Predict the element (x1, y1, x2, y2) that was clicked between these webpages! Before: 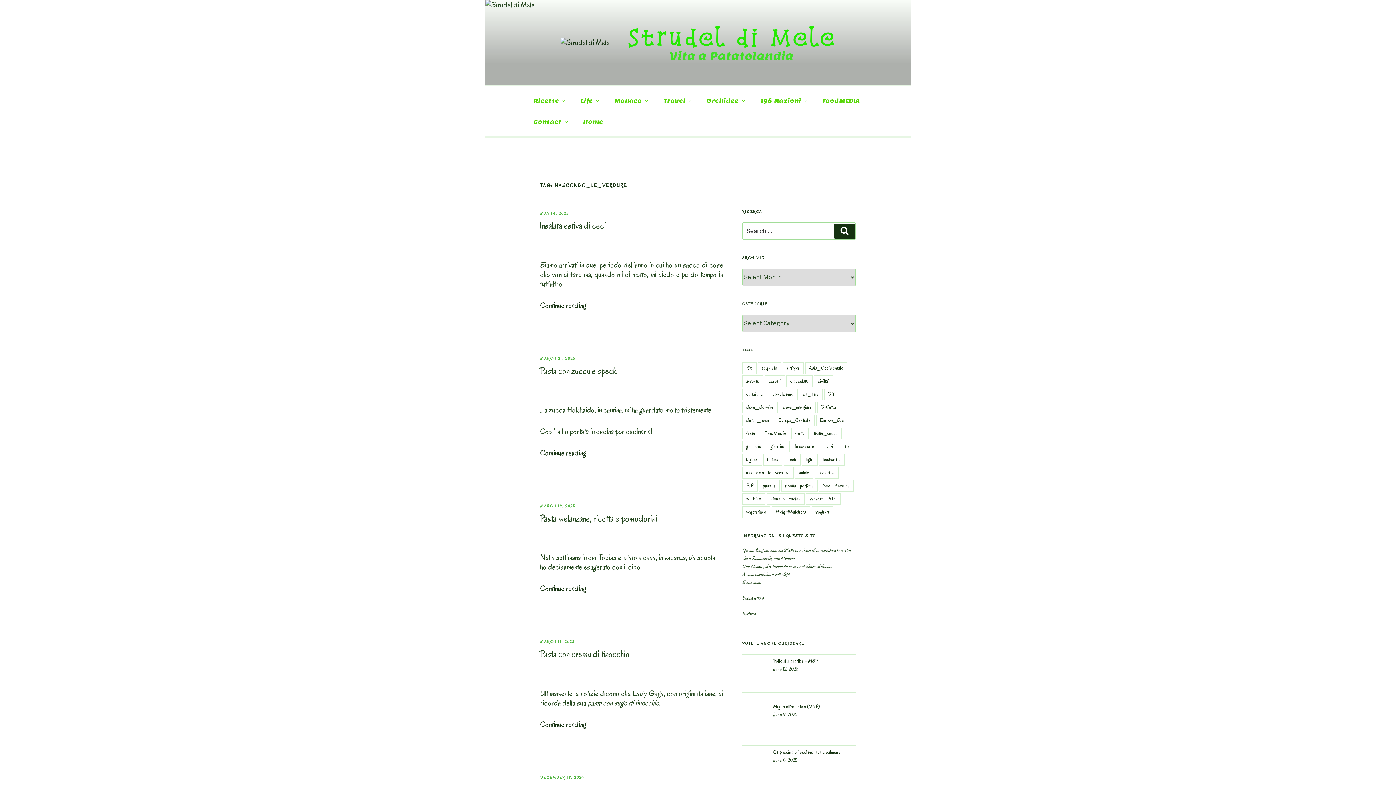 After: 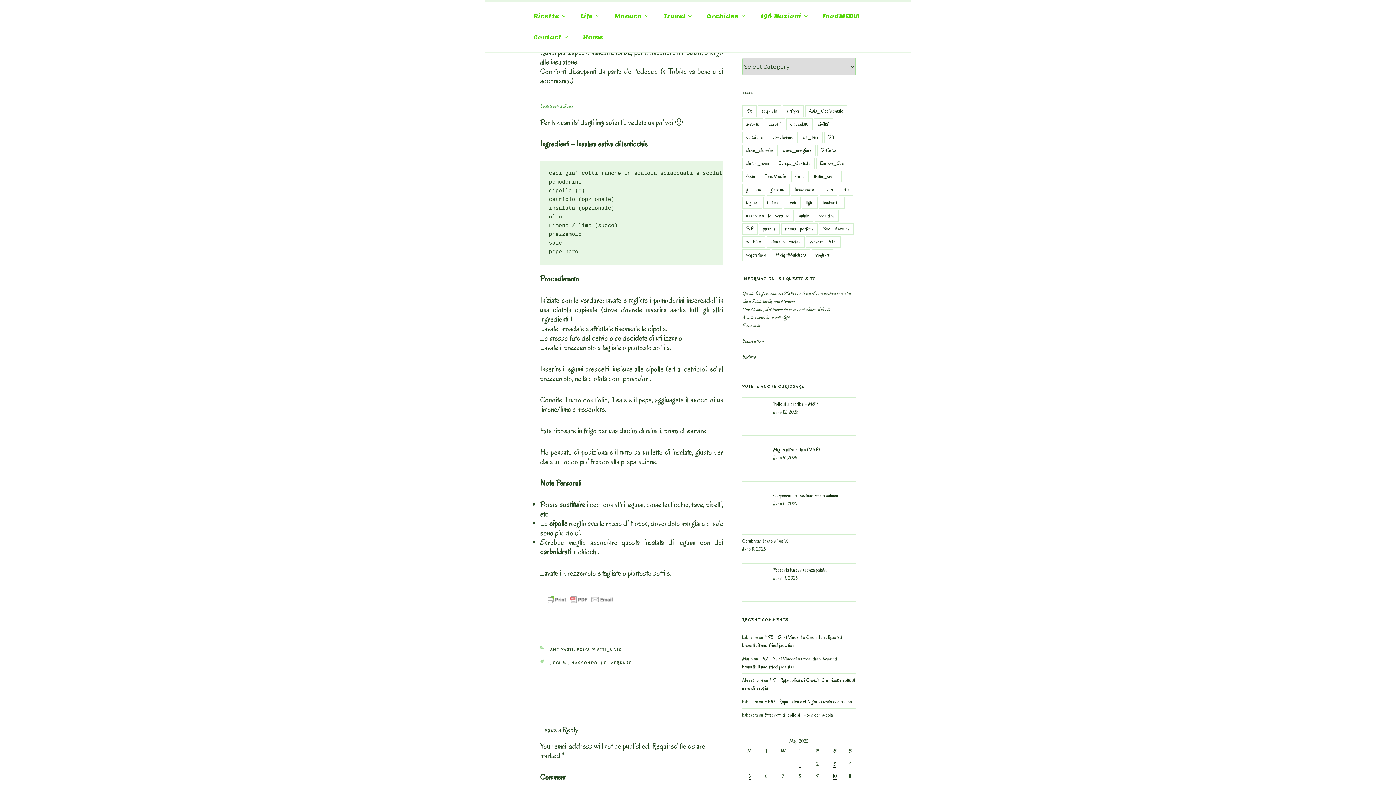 Action: bbox: (540, 300, 586, 310) label: Continue reading
“Insalata estiva di ceci”